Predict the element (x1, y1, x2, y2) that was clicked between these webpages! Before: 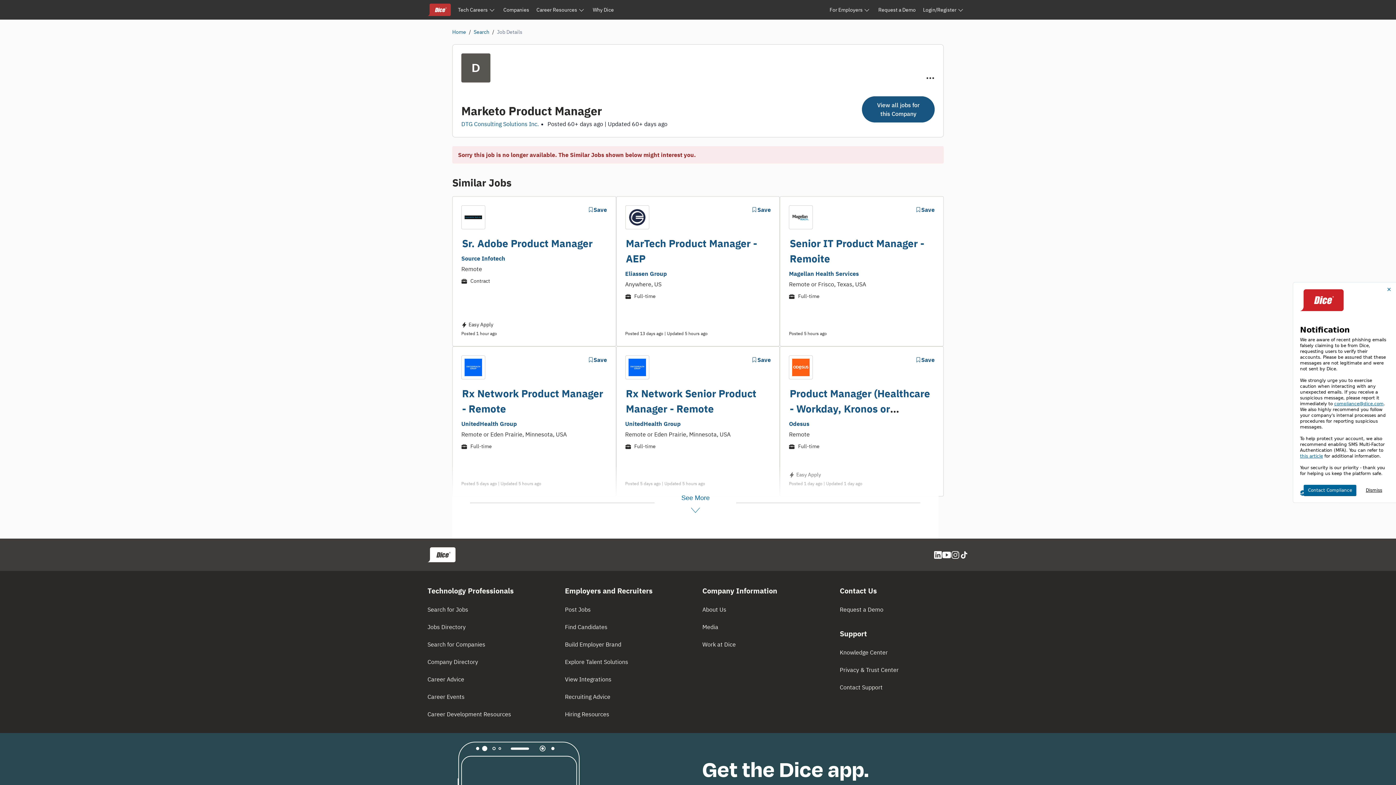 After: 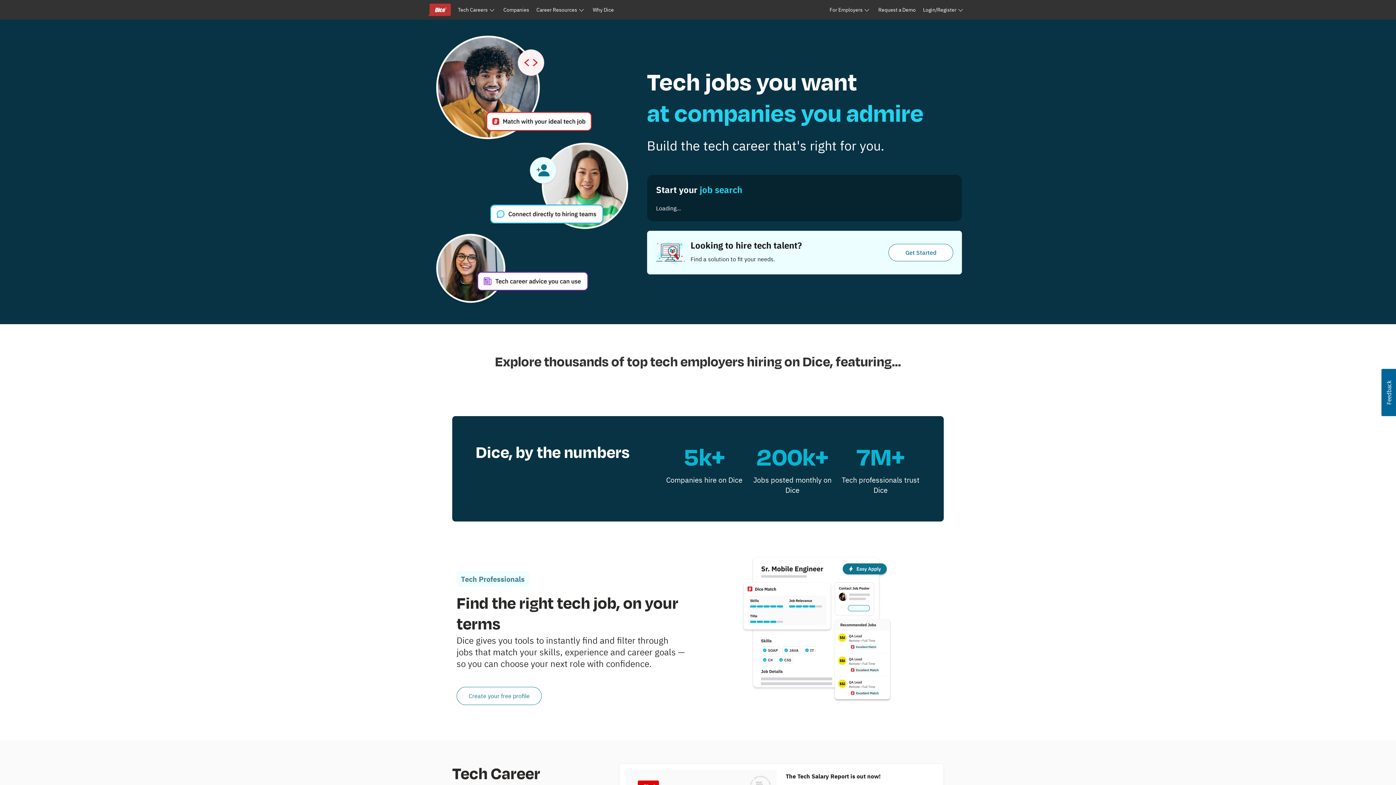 Action: bbox: (452, 28, 466, 35) label: Home